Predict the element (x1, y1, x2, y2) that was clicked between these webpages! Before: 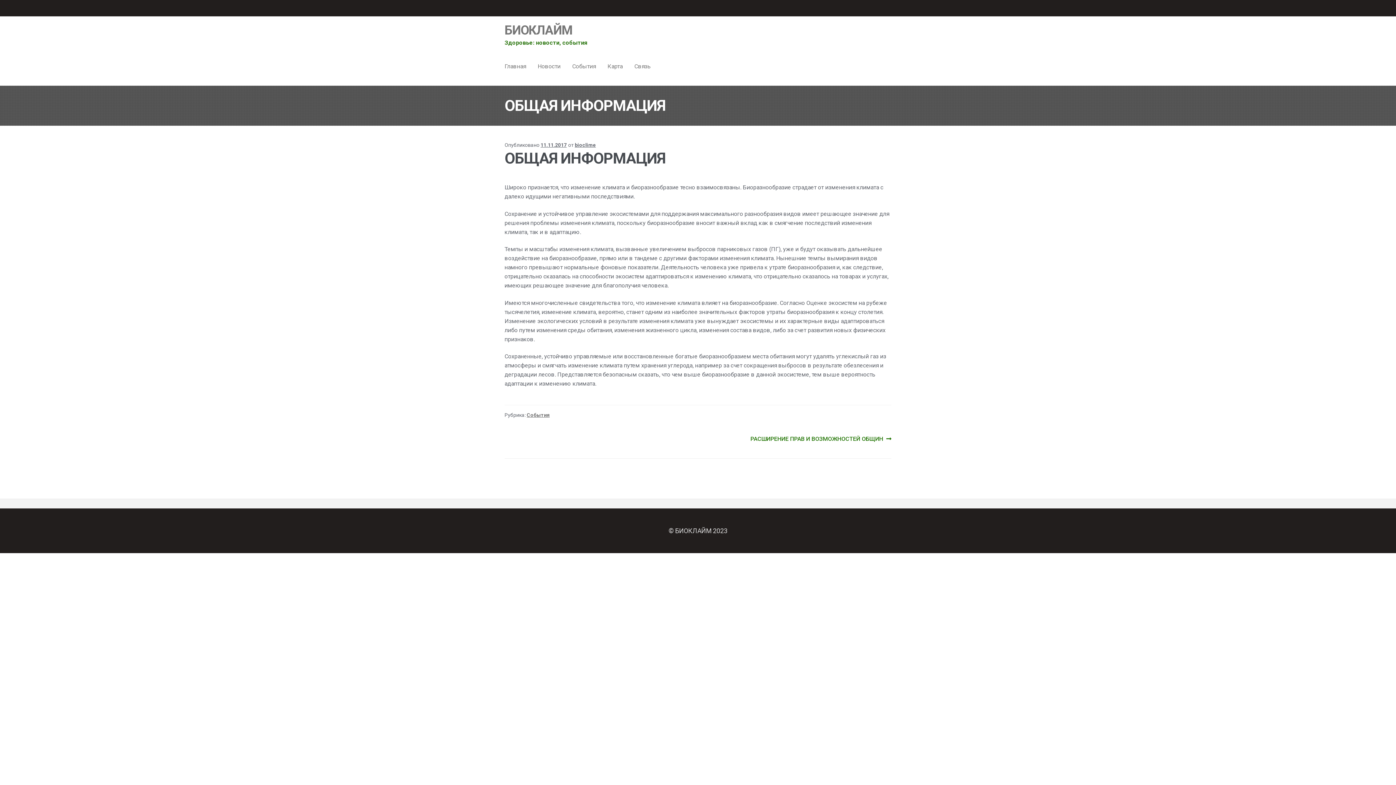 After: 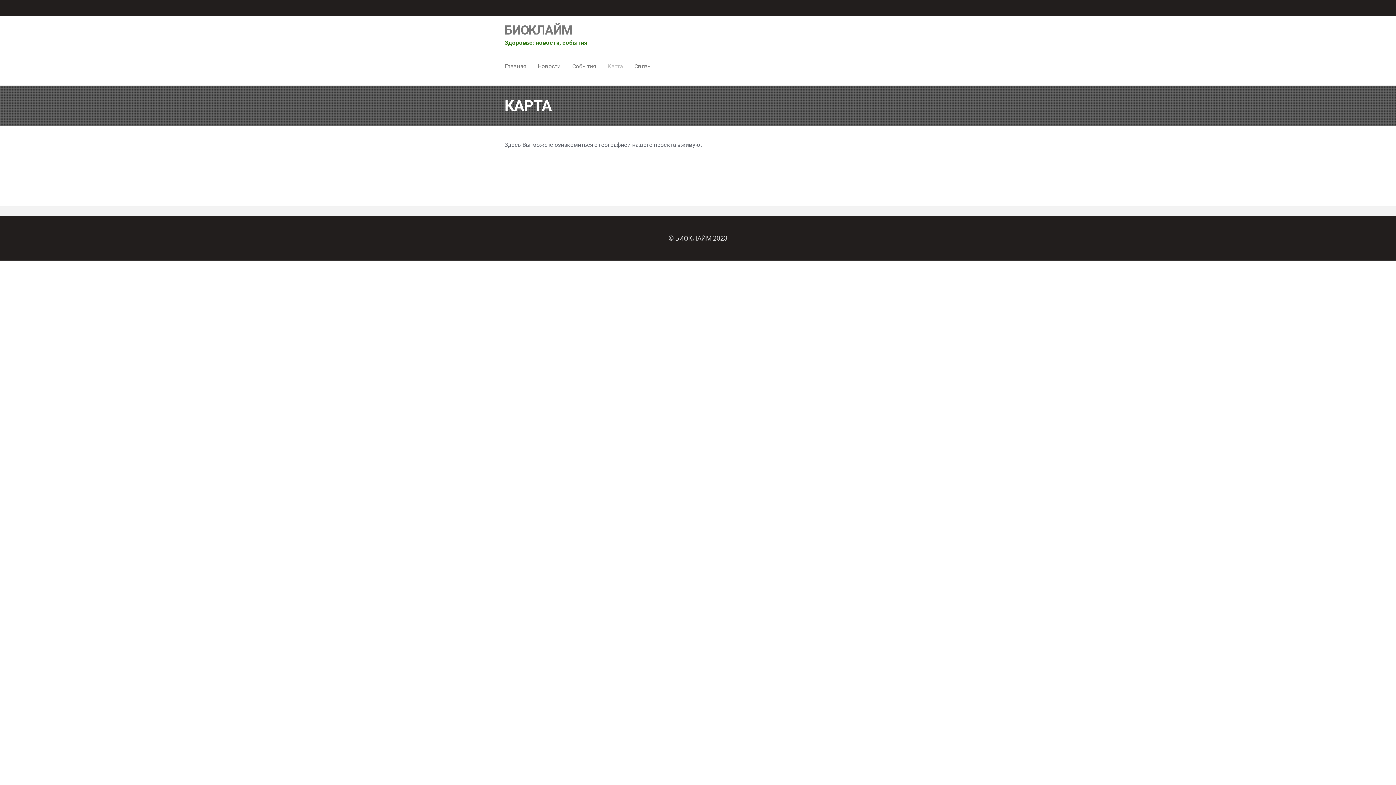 Action: bbox: (601, 61, 628, 70) label: Карта